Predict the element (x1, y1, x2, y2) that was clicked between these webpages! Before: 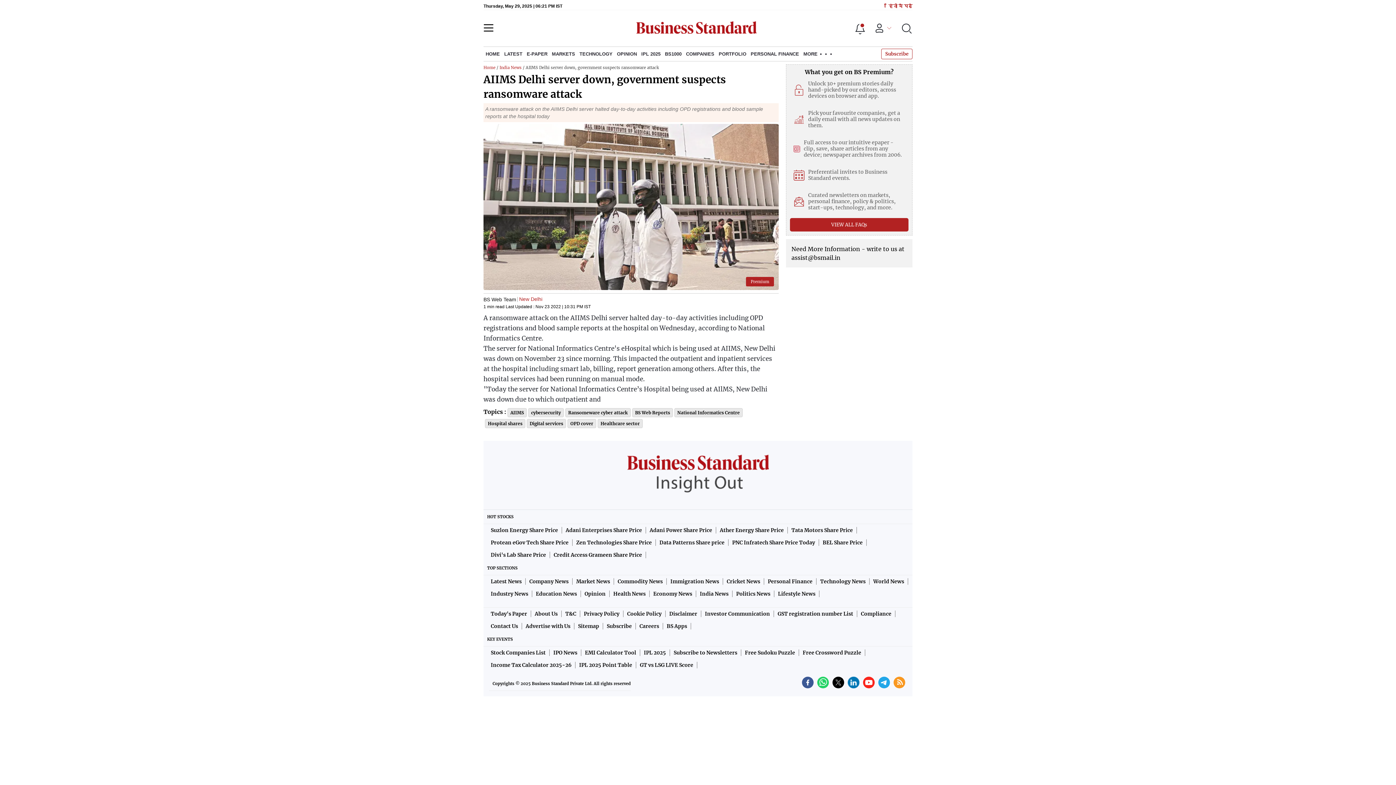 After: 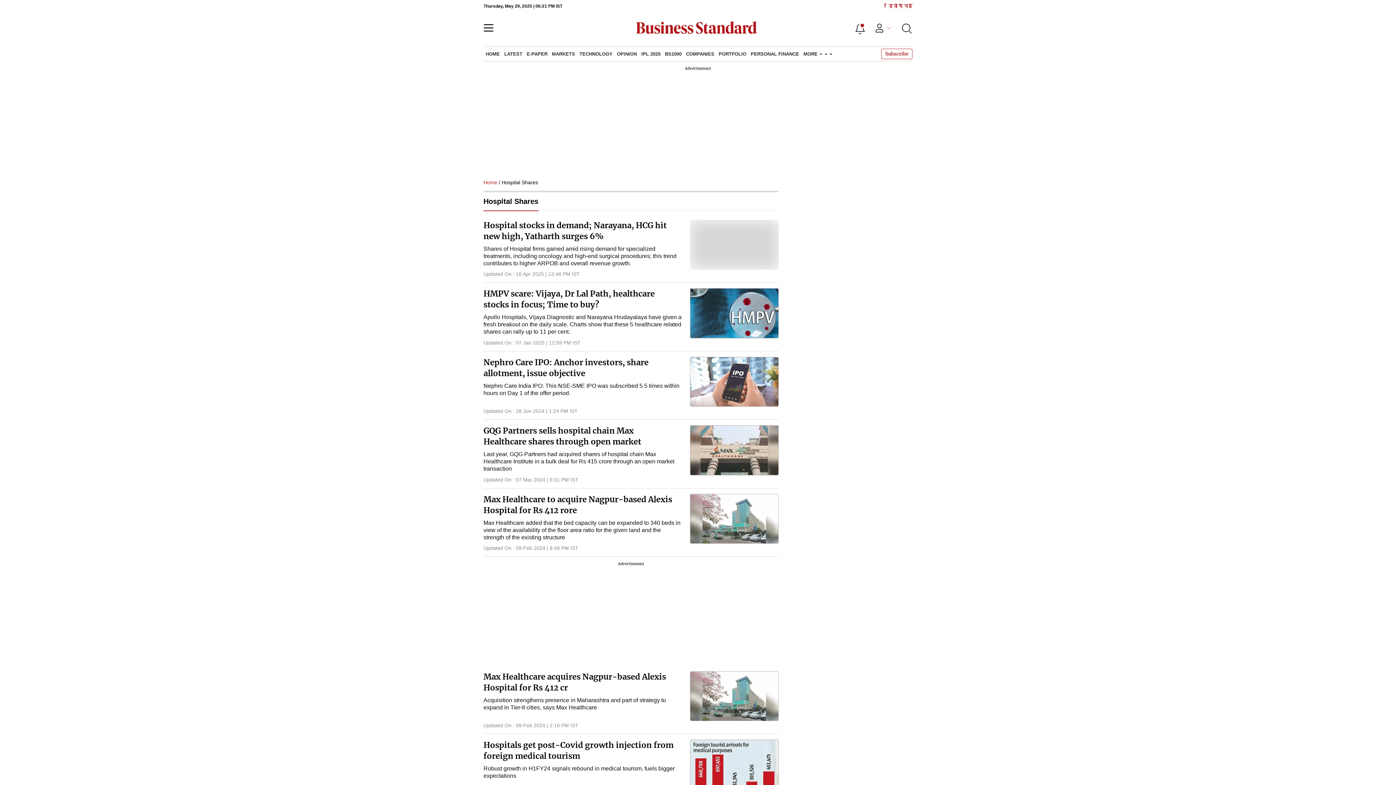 Action: bbox: (485, 419, 525, 428) label: Hospital shares